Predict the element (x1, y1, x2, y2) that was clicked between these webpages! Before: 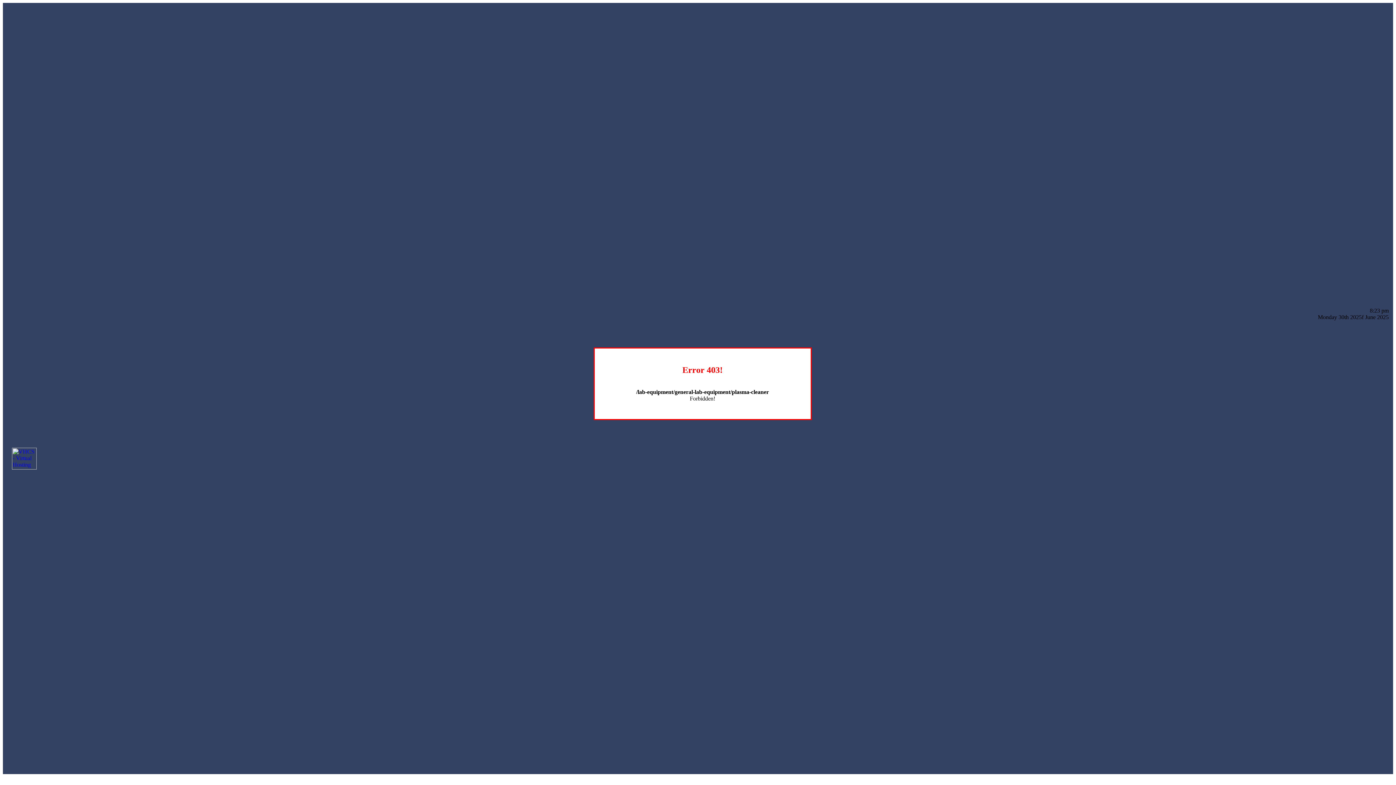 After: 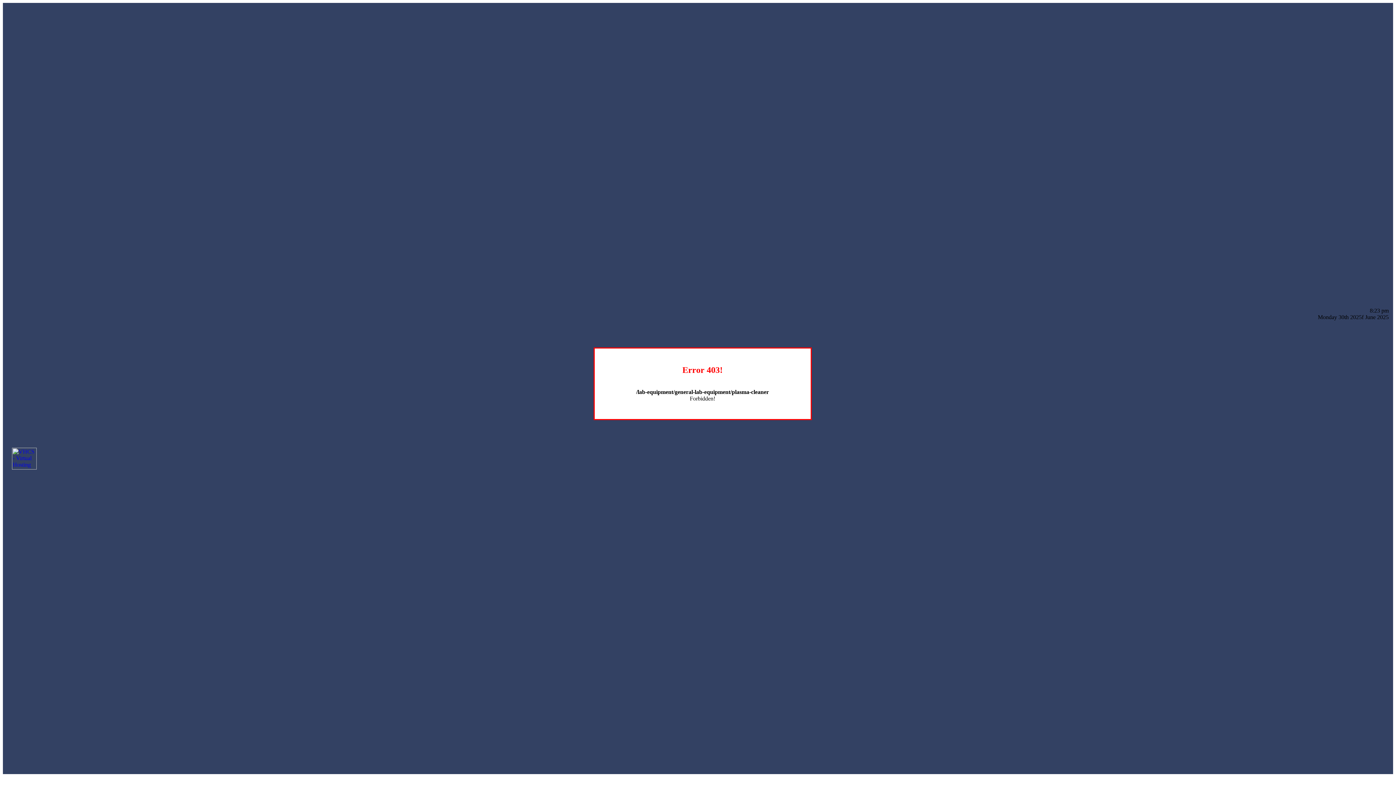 Action: bbox: (12, 464, 36, 470)